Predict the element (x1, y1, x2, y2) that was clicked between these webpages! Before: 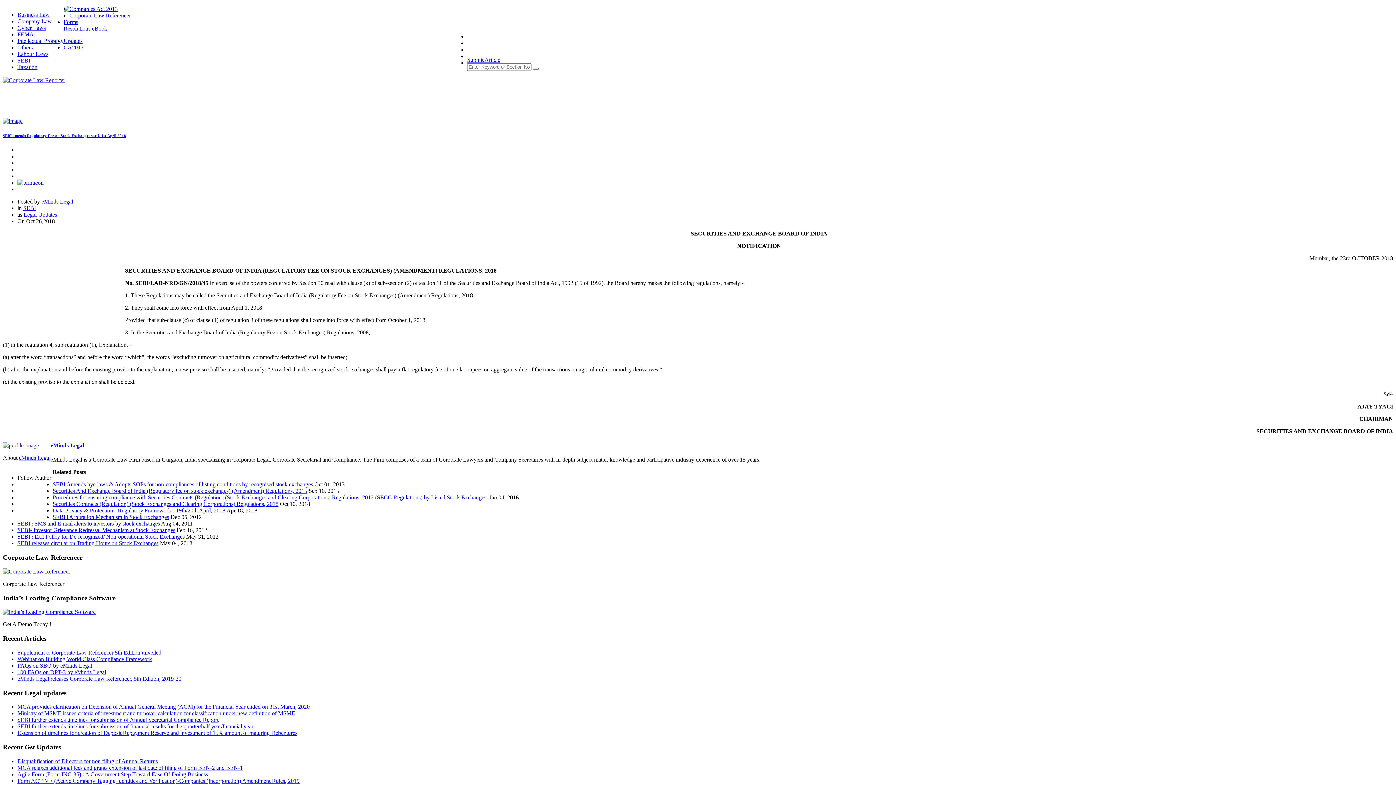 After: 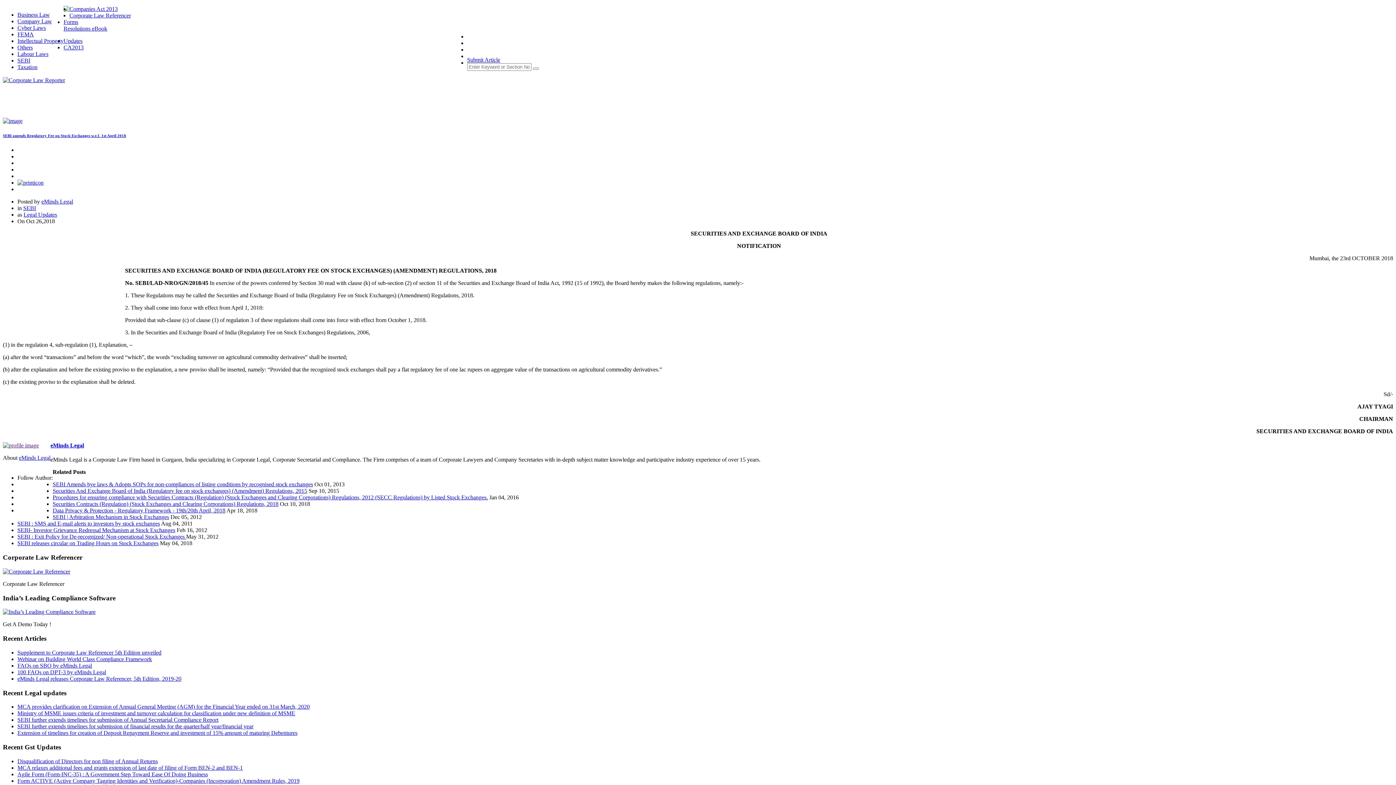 Action: bbox: (2, 442, 38, 448)